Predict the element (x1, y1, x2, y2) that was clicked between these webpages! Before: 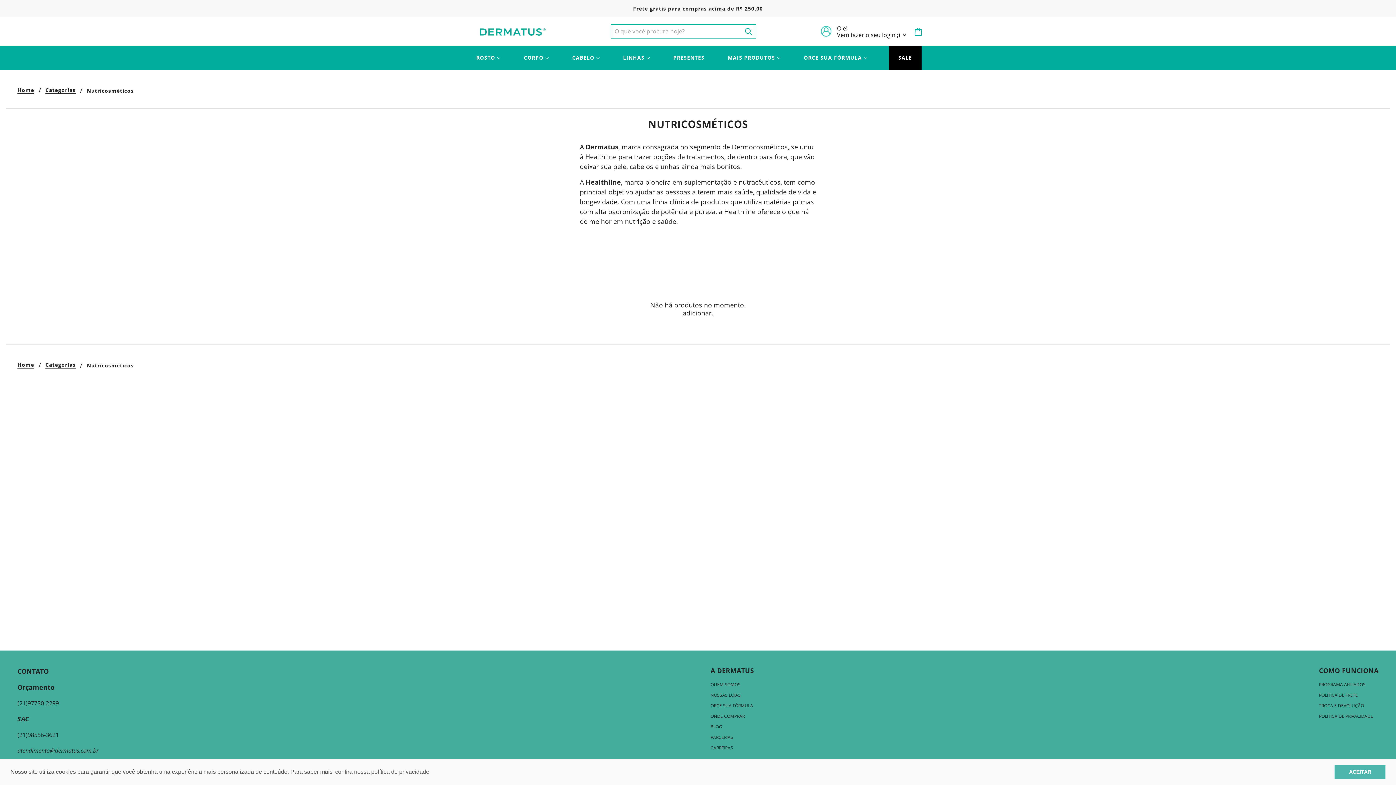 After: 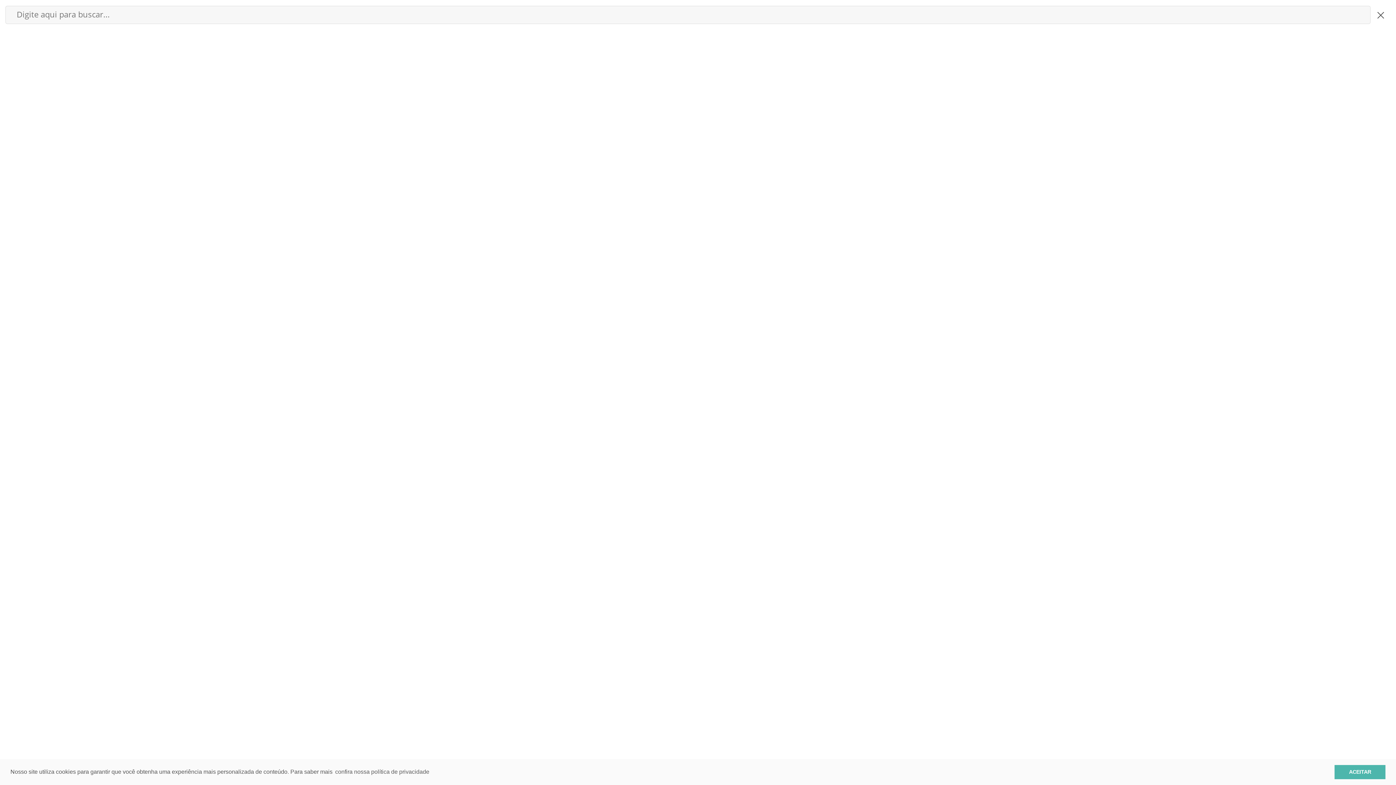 Action: label: Busca bbox: (610, 24, 756, 38)